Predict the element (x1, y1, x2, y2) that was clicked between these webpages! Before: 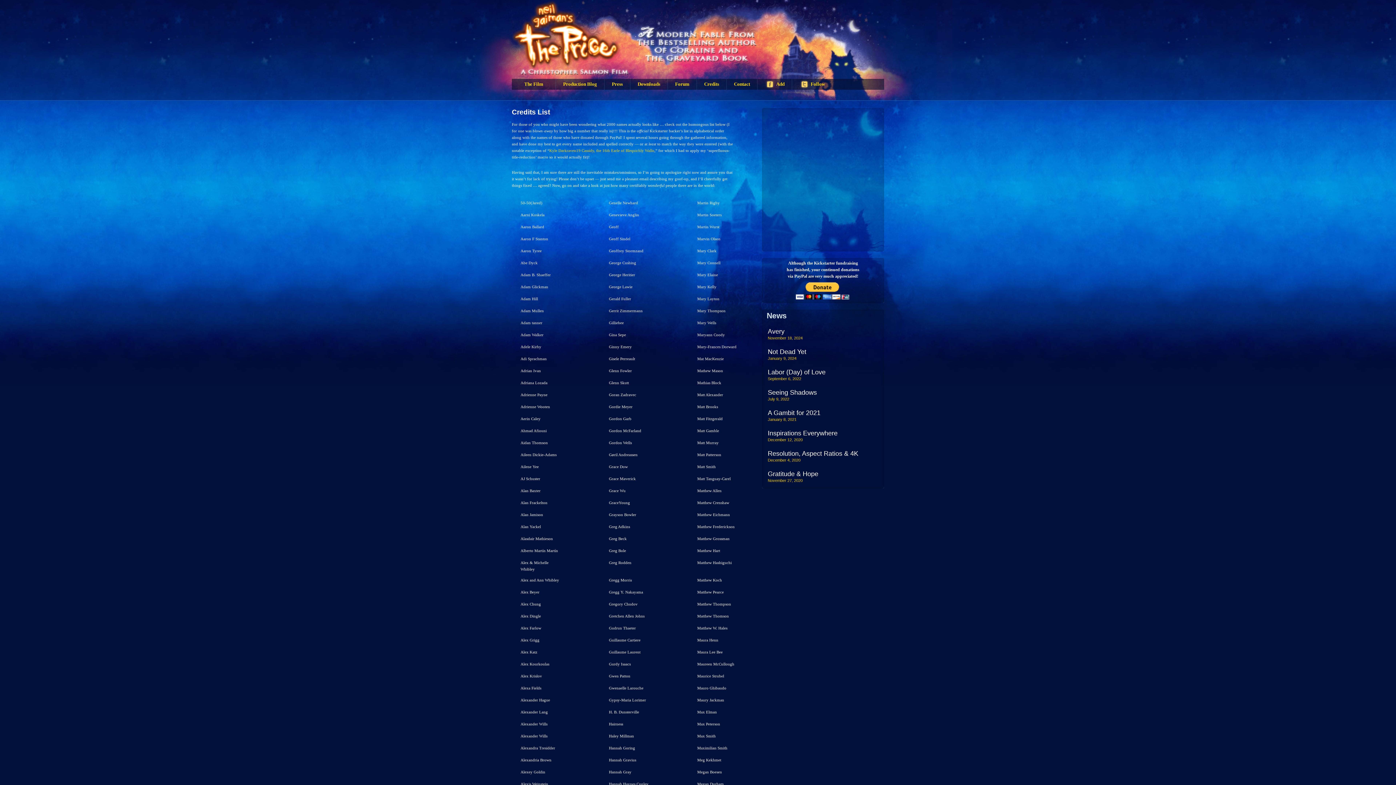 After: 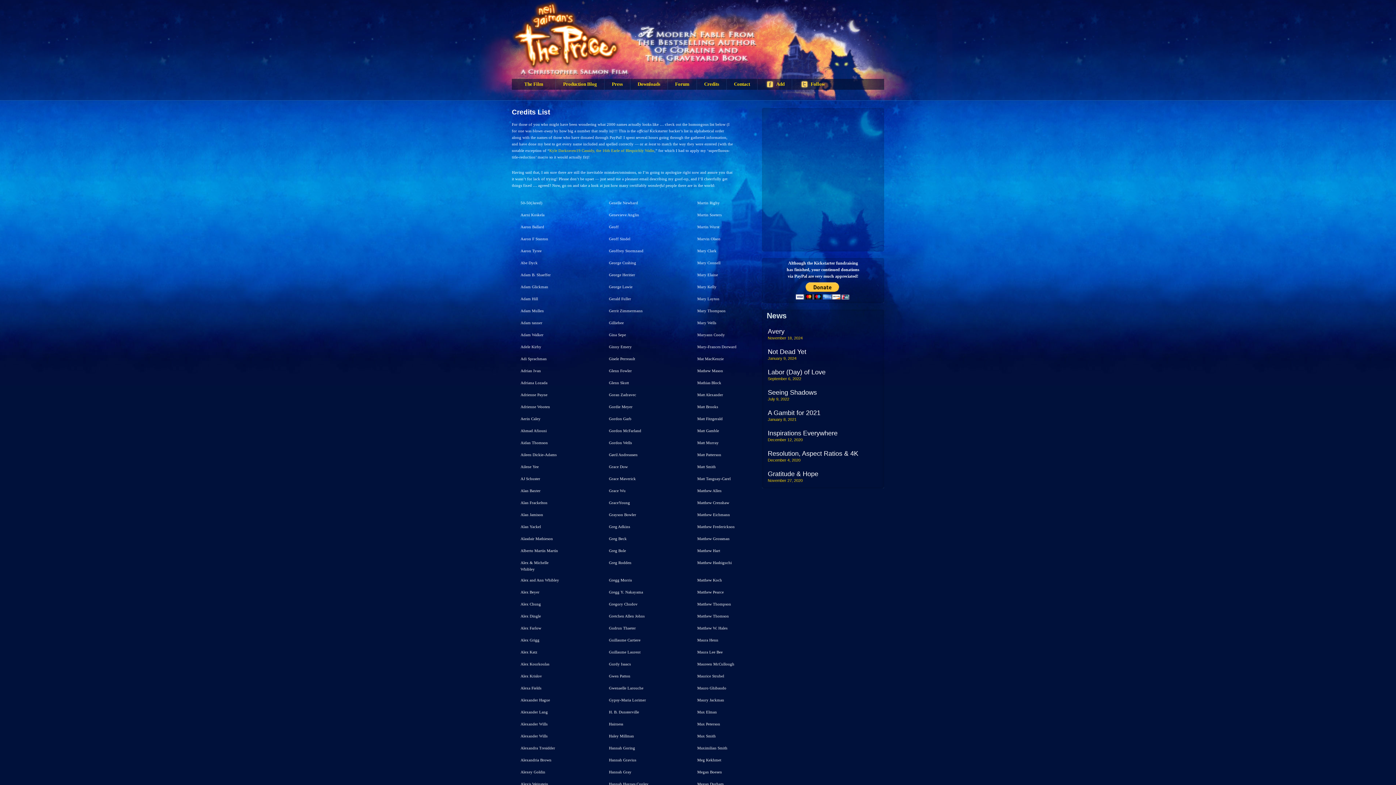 Action: bbox: (549, 148, 654, 152) label: Kyle Darkraven19 Cassidy, the 16th Earle of Blequichly Wallo